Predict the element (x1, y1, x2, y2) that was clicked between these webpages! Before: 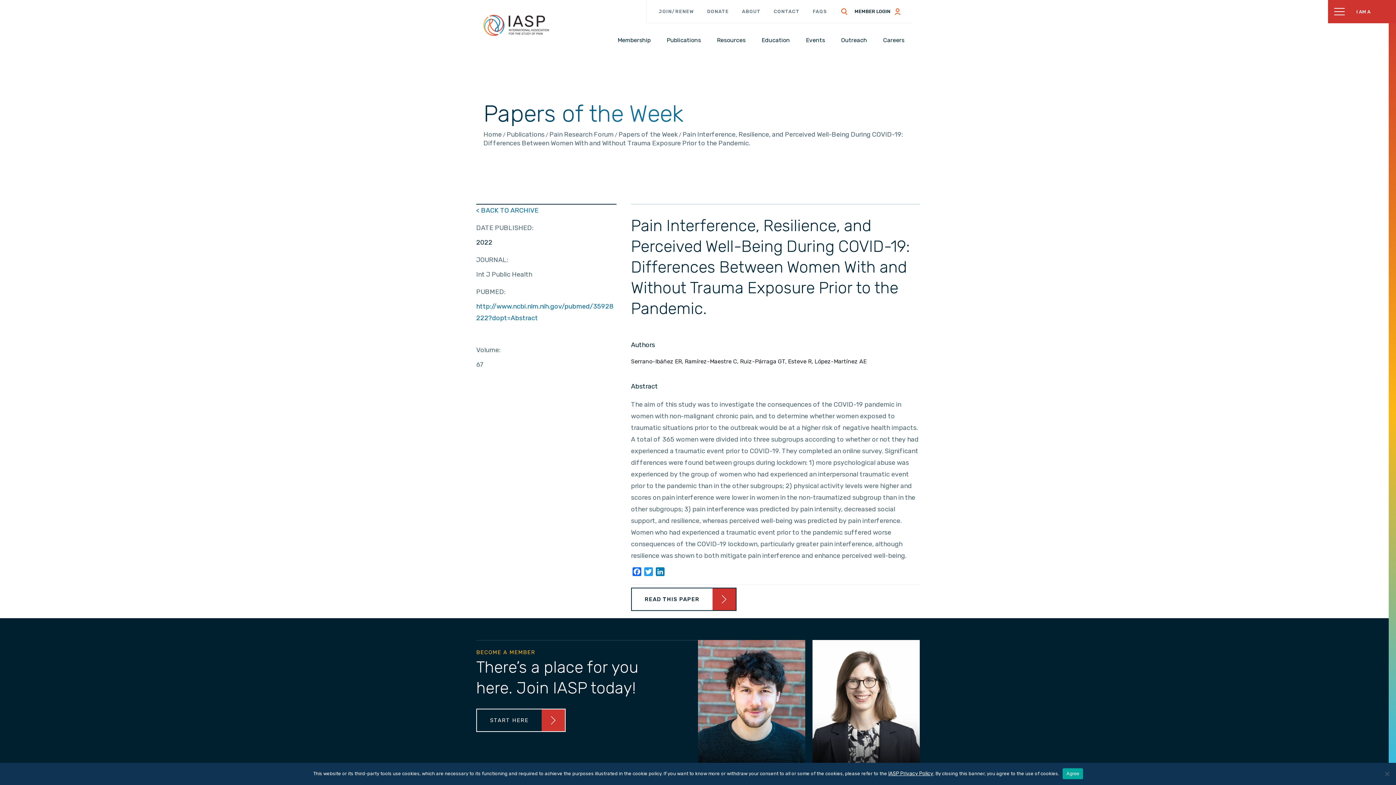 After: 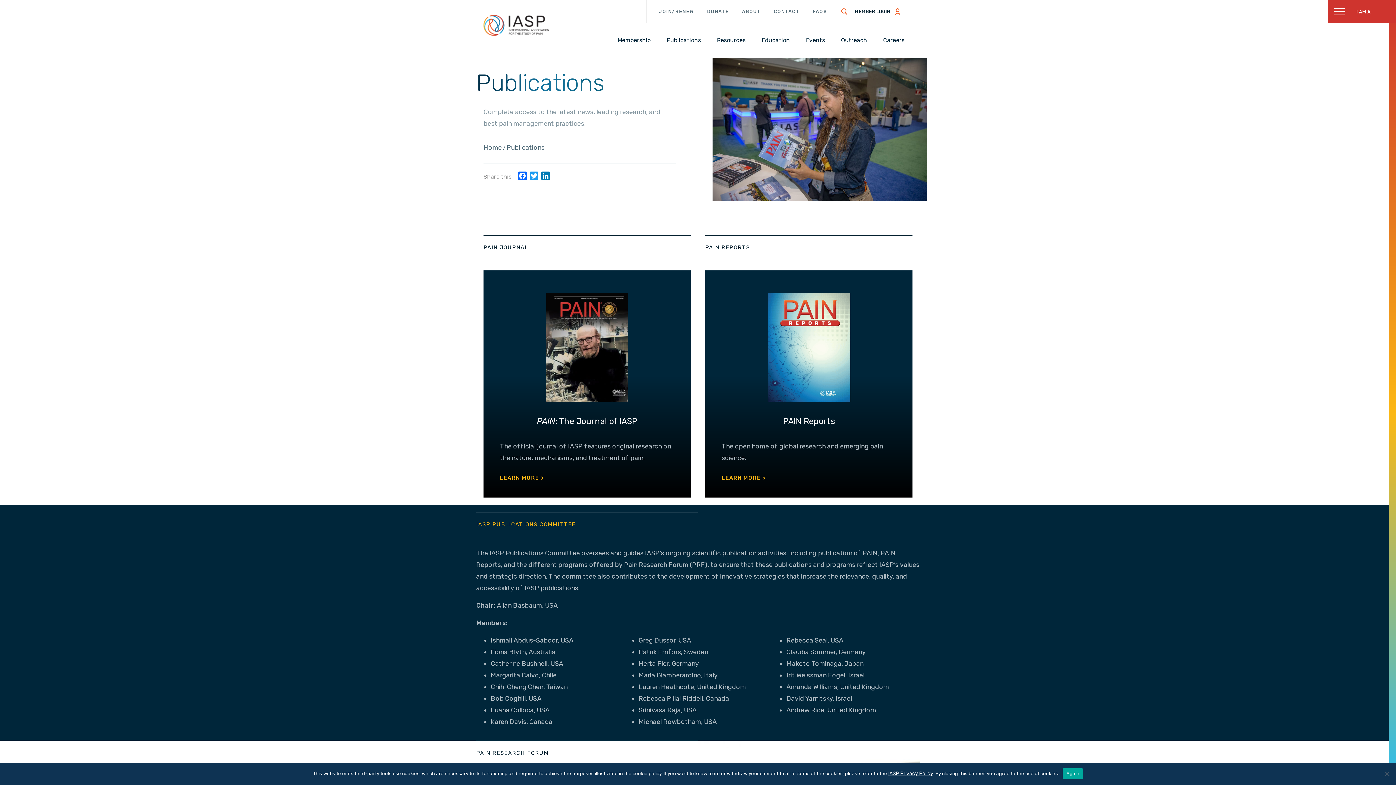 Action: bbox: (663, 35, 704, 45) label: Publications